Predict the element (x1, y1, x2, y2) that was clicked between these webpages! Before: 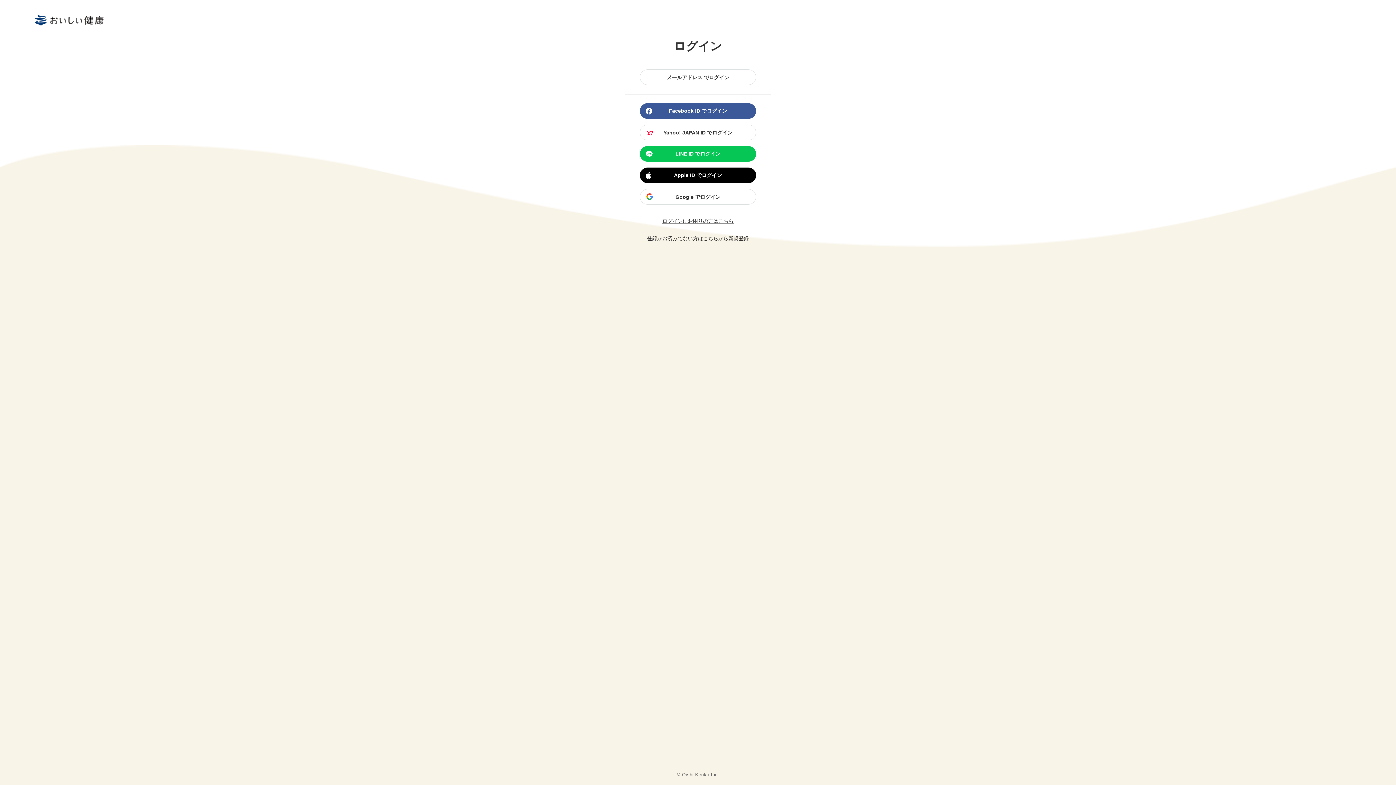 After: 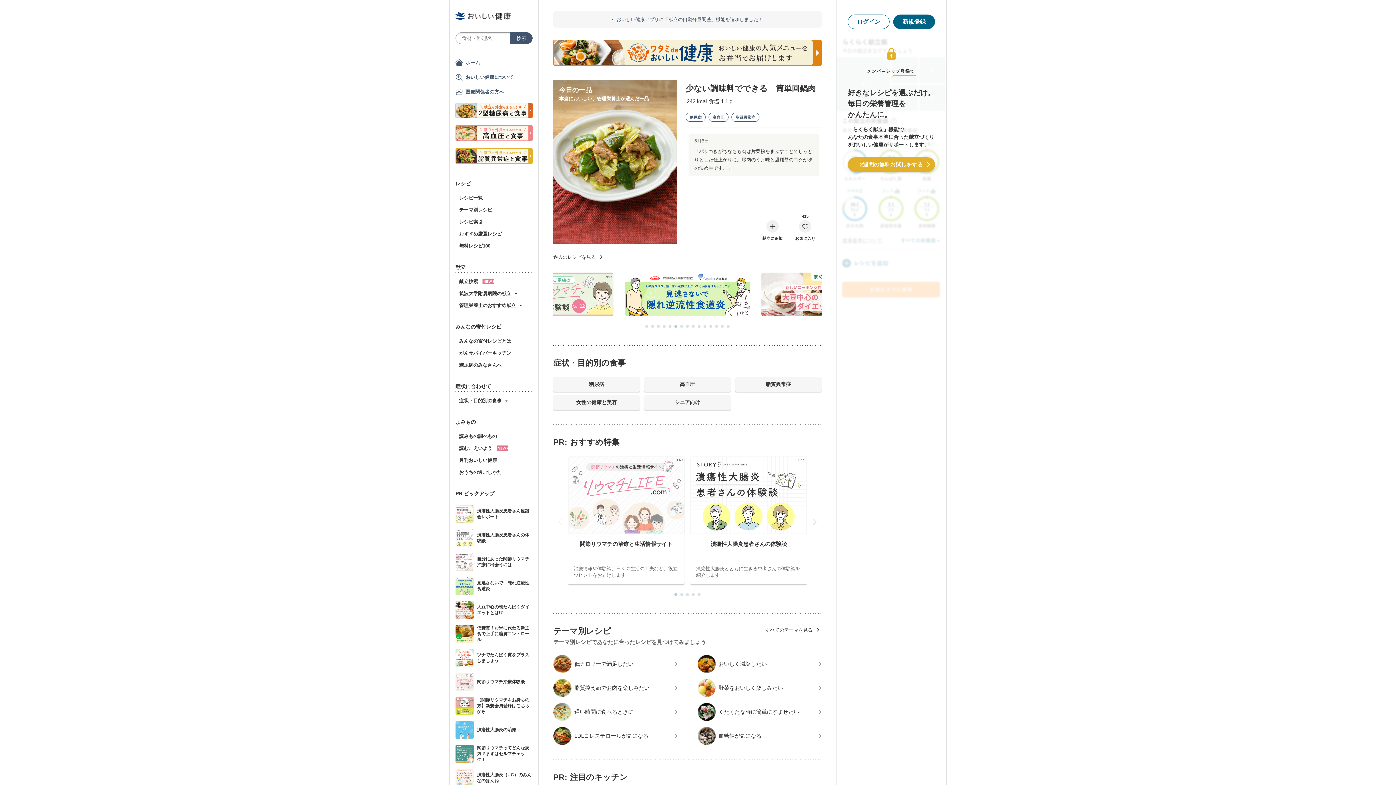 Action: bbox: (34, 20, 103, 26)